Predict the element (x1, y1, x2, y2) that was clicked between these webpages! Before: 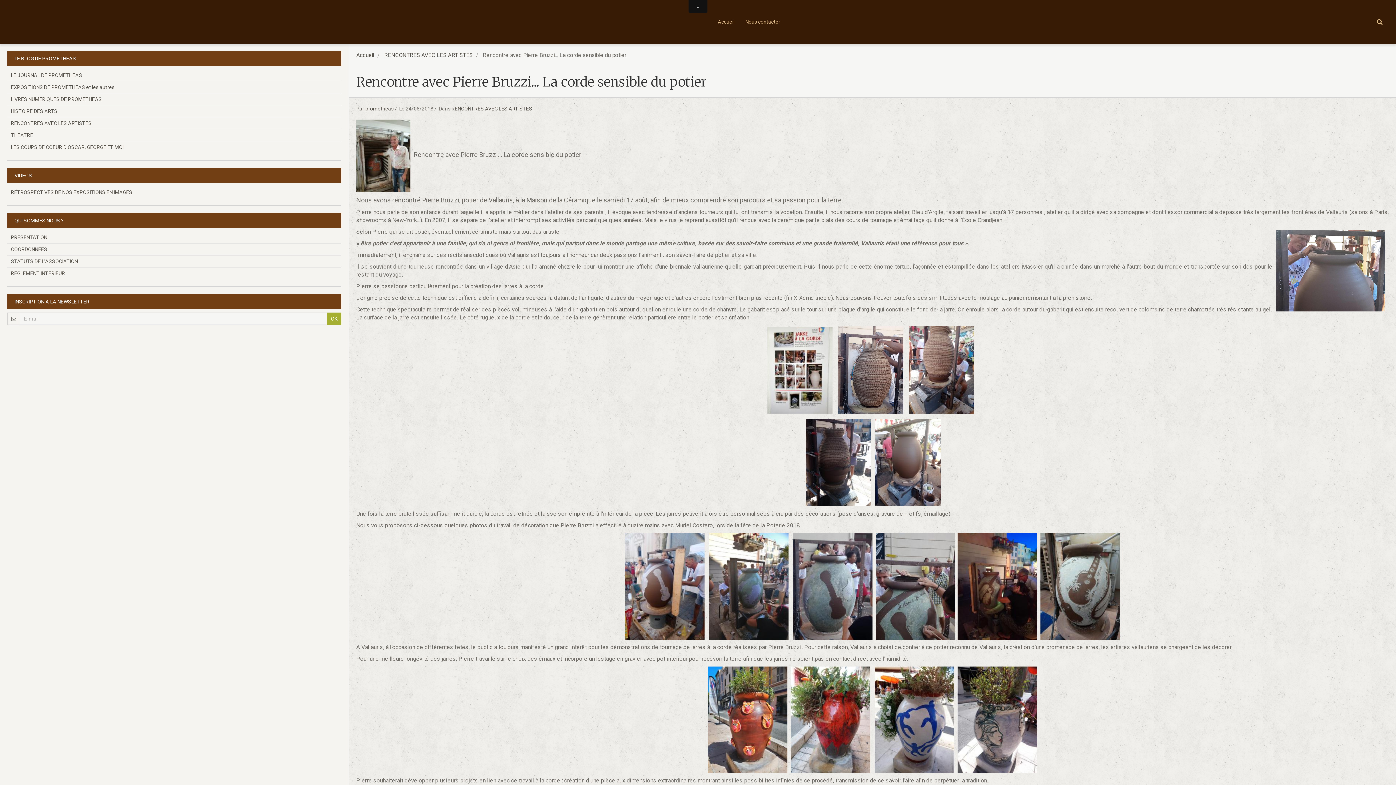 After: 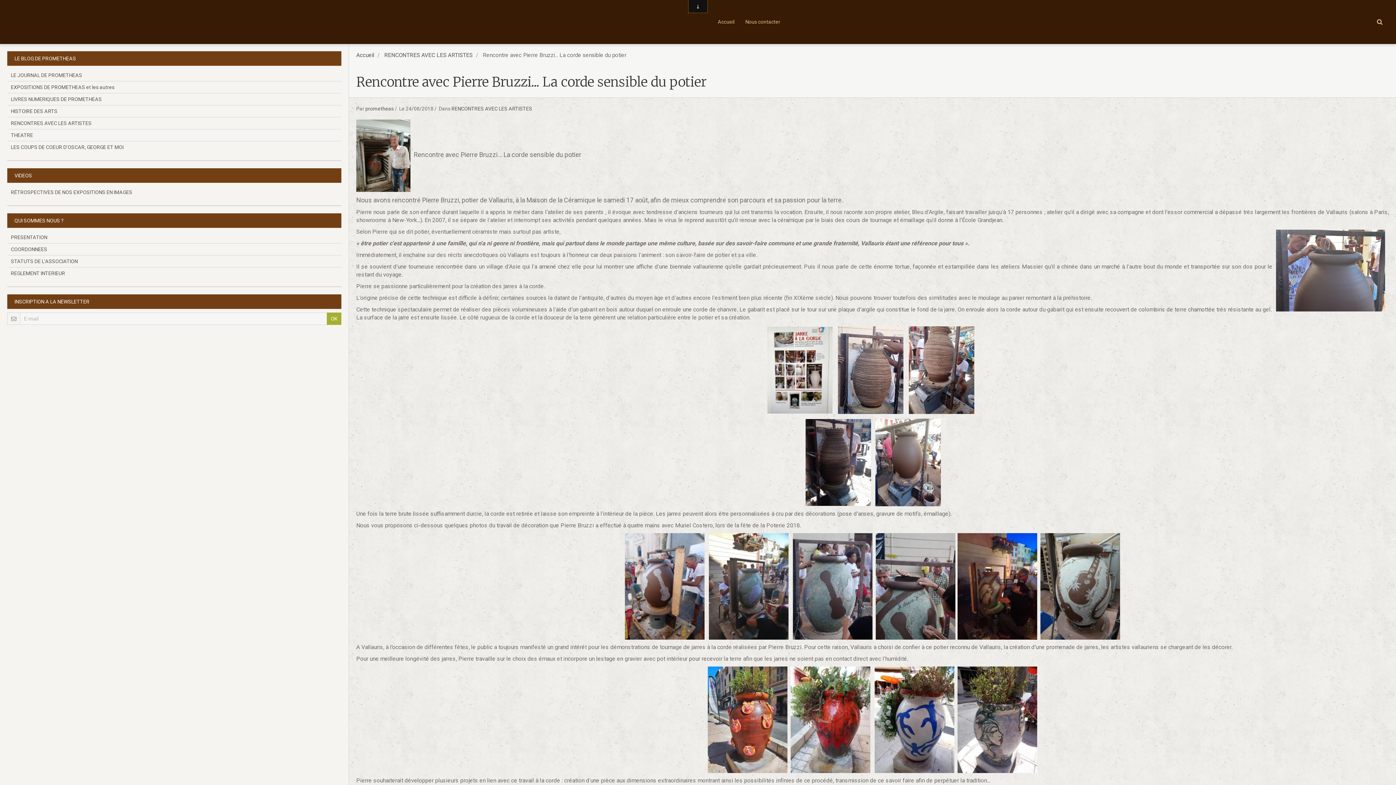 Action: bbox: (688, 0, 707, 12)